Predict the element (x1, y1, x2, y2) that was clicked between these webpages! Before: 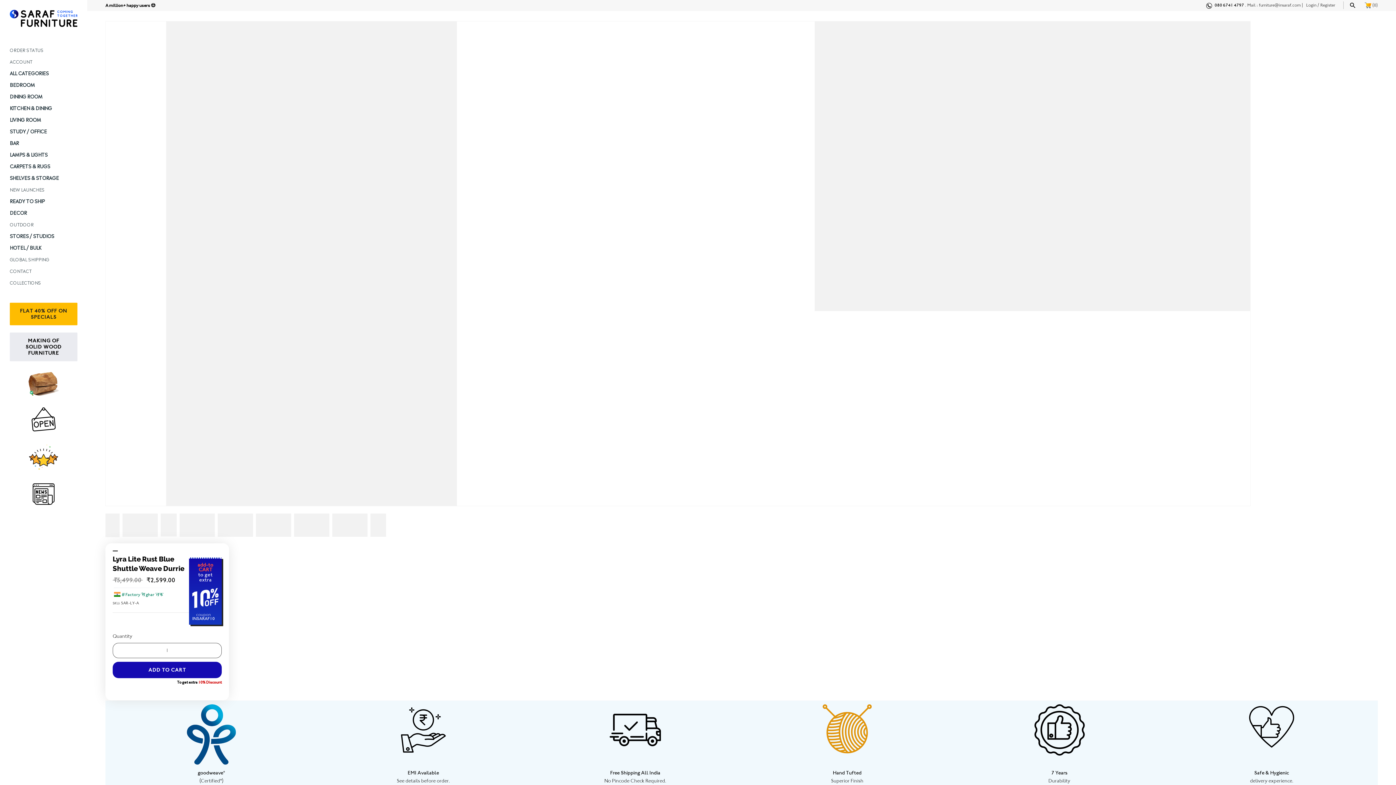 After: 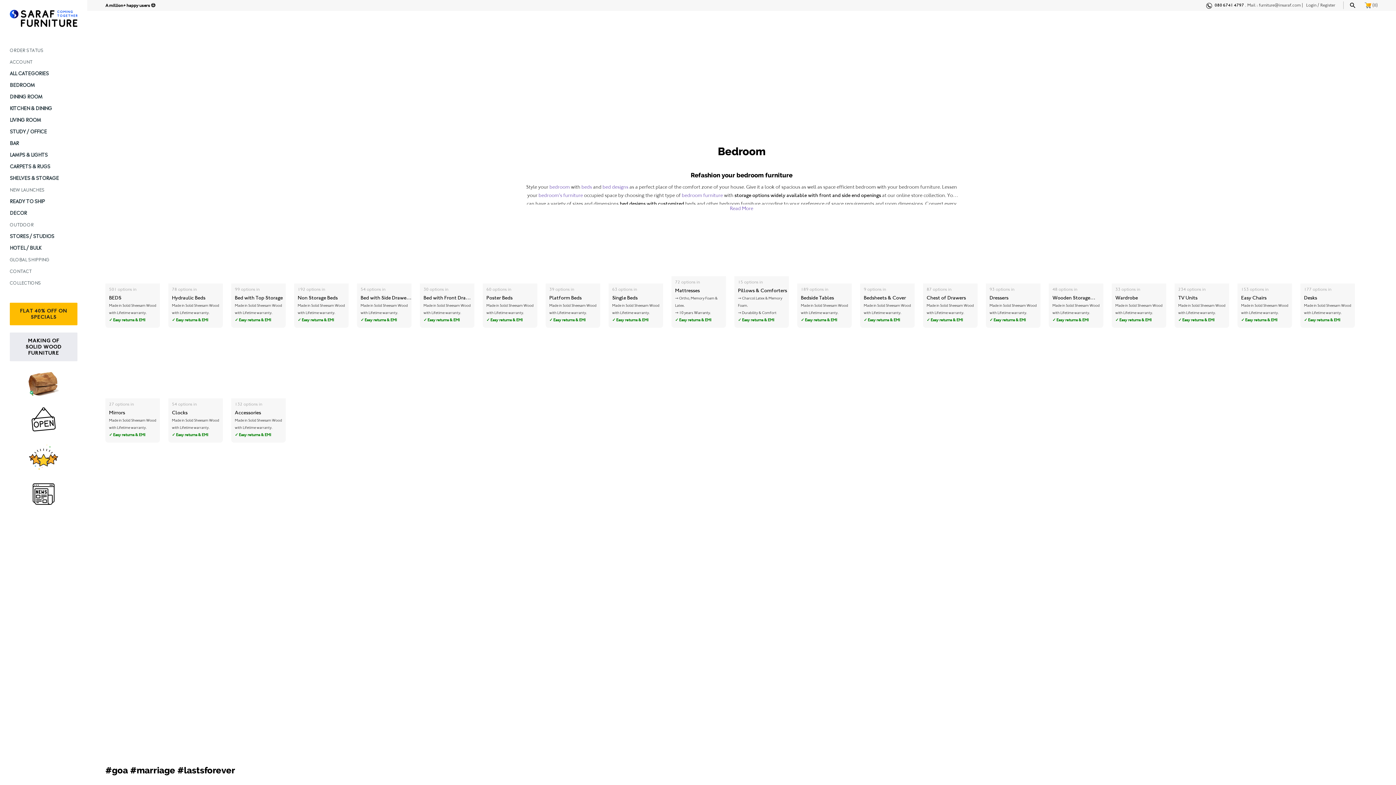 Action: label: BEDROOM bbox: (9, 79, 77, 90)